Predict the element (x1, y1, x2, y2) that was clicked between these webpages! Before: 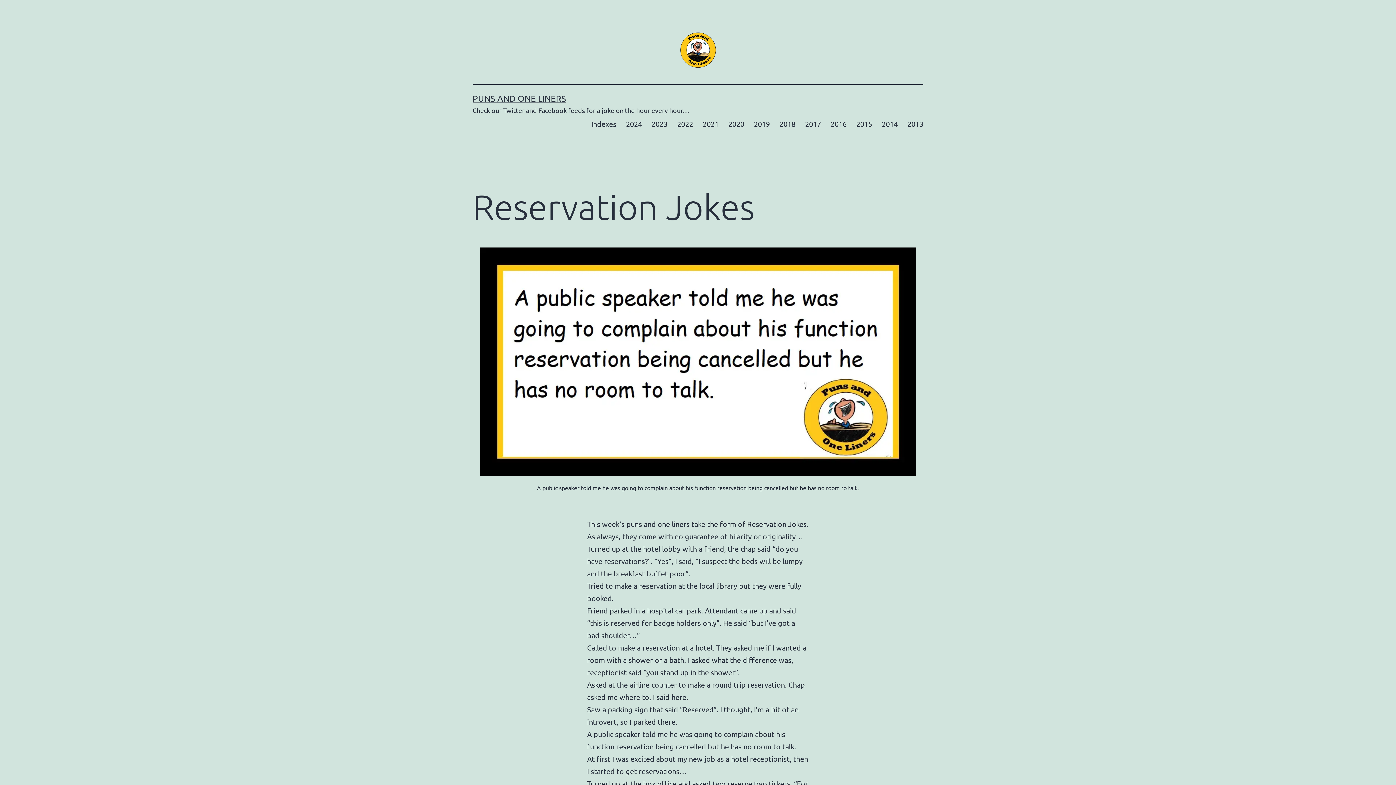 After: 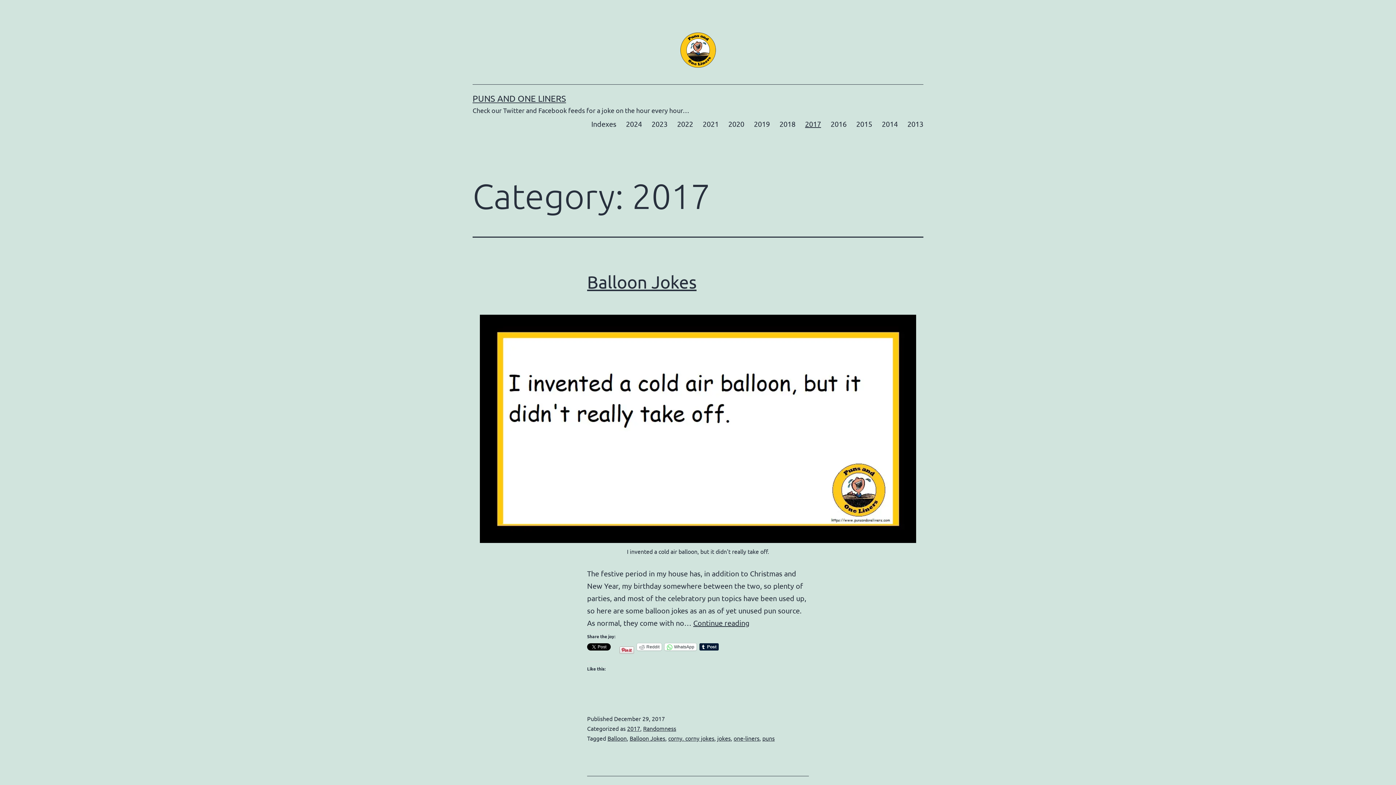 Action: bbox: (800, 114, 826, 132) label: 2017